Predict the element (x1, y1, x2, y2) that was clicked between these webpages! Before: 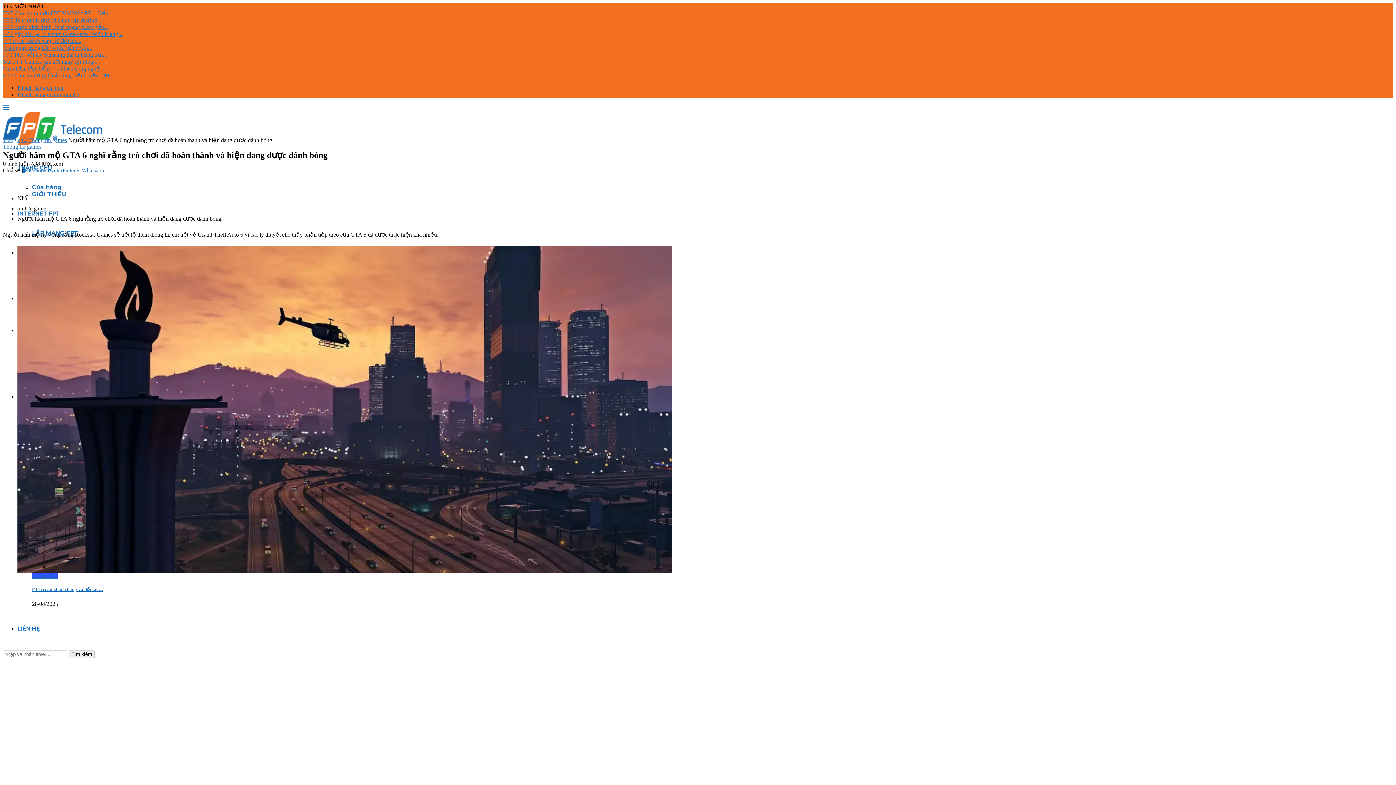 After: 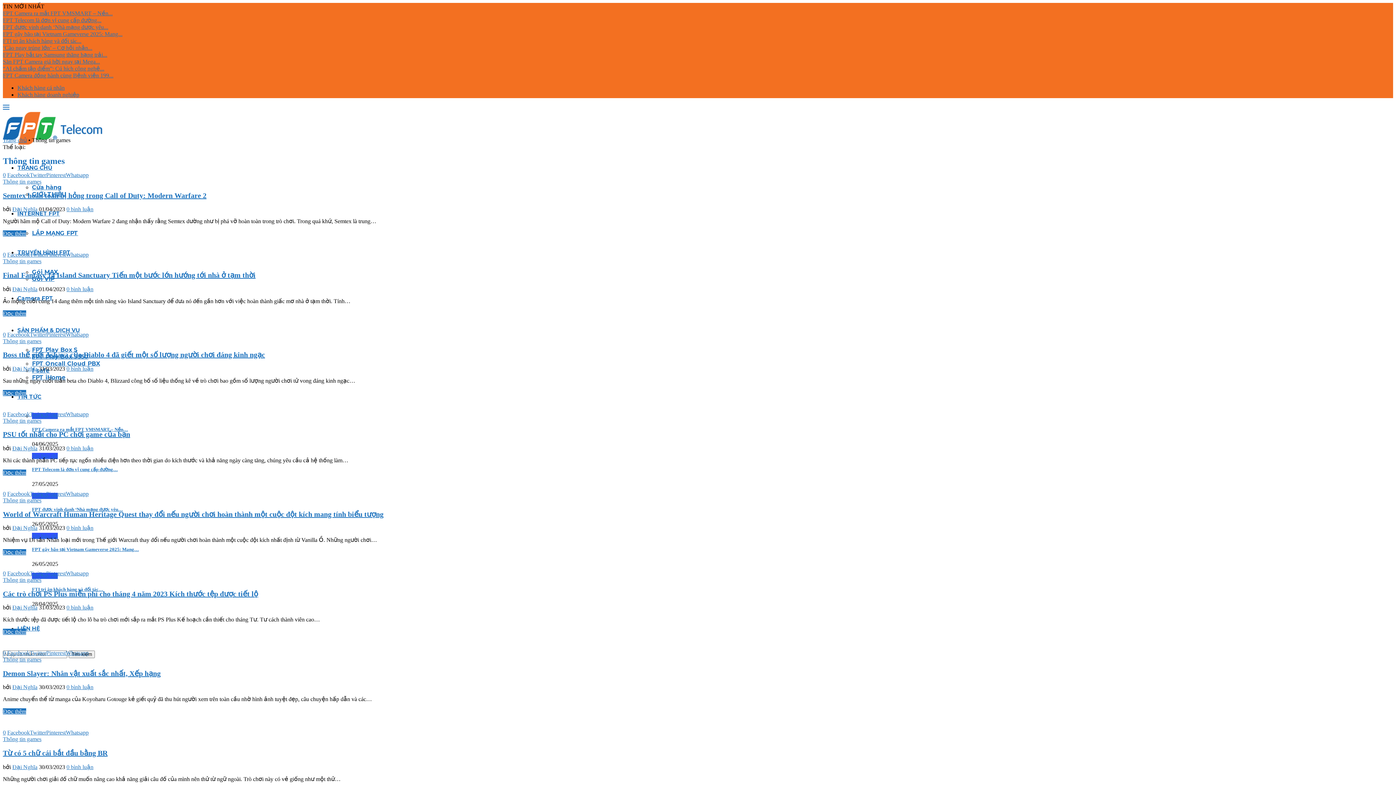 Action: bbox: (28, 137, 66, 143) label: Thông tin games